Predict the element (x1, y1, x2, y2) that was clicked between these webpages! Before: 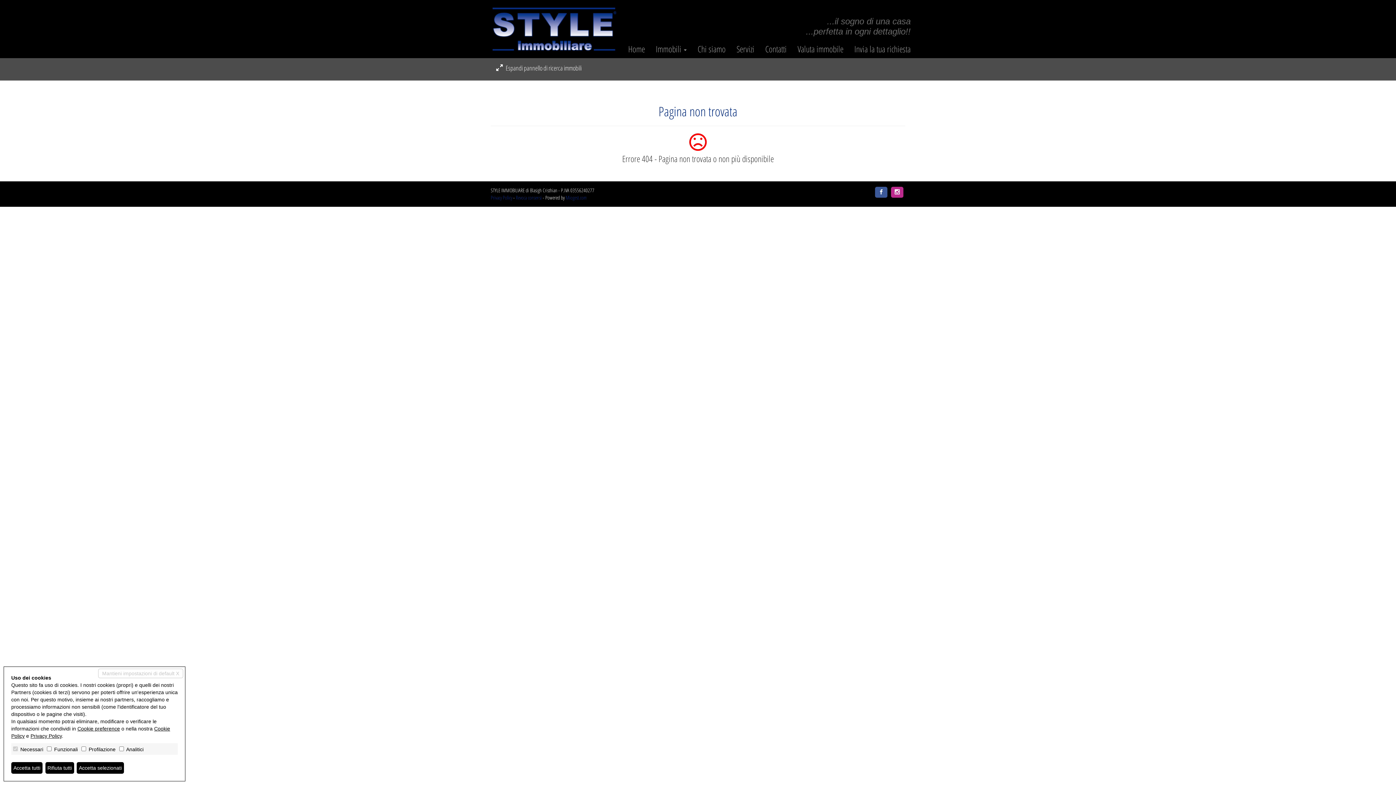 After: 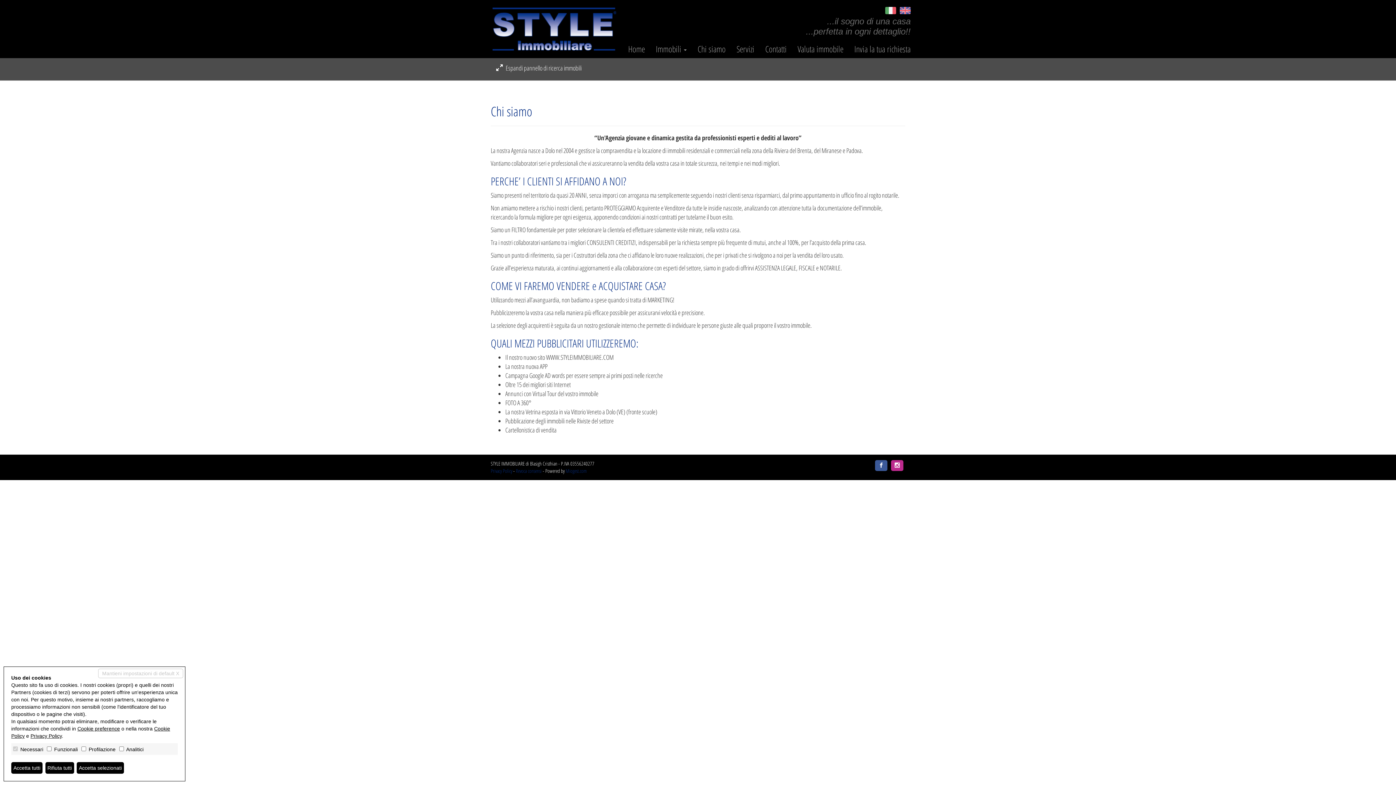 Action: label: Chi siamo bbox: (686, 45, 725, 52)